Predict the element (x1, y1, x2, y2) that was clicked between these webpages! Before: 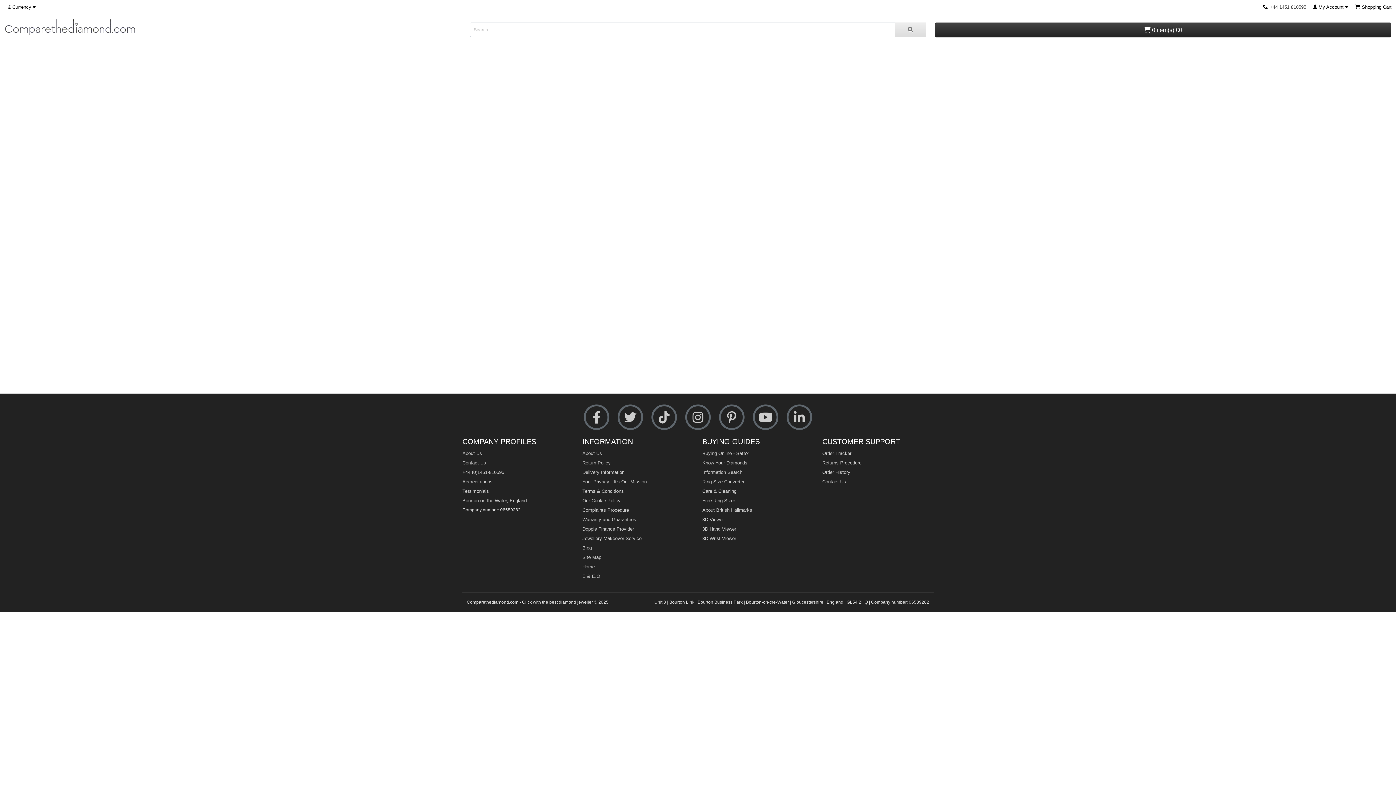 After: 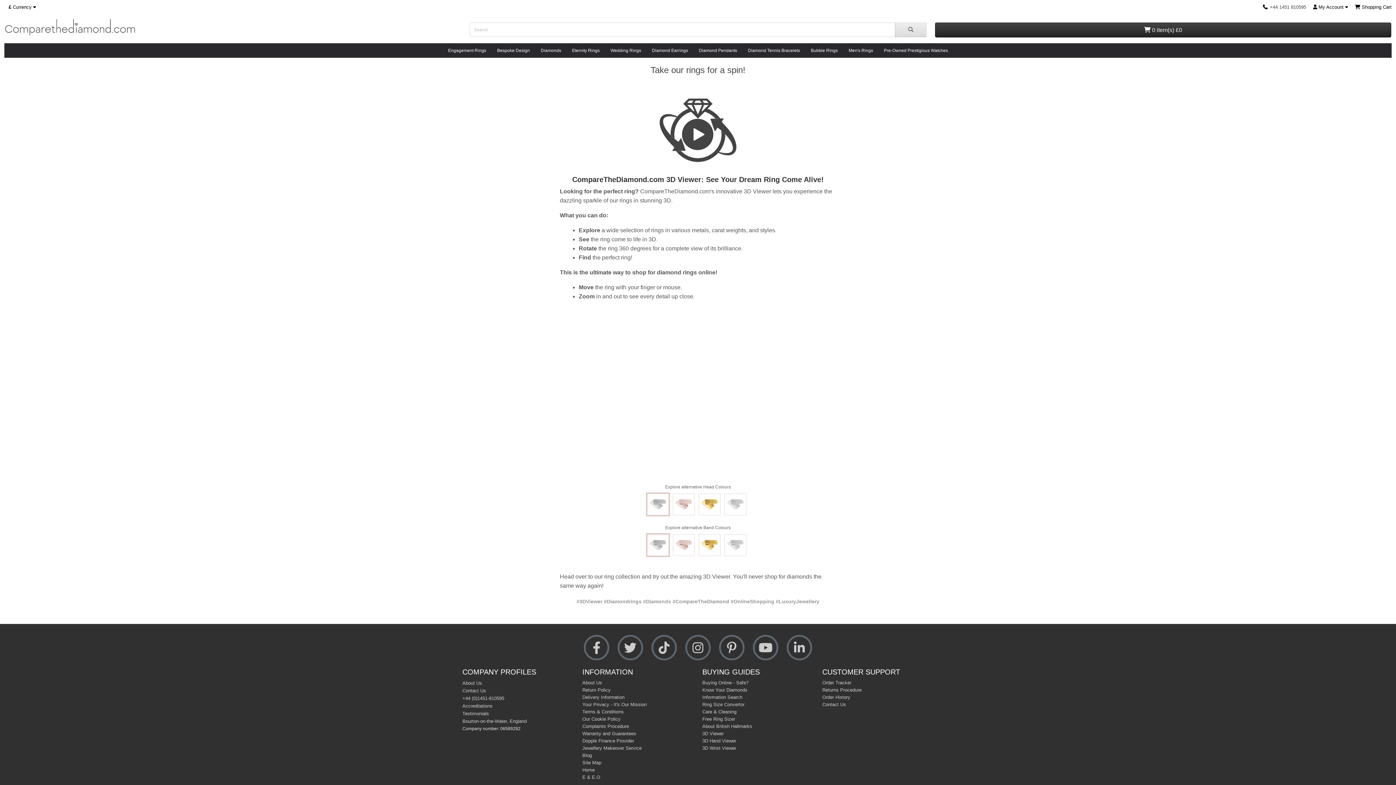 Action: bbox: (702, 517, 724, 522) label: 3D Viewer